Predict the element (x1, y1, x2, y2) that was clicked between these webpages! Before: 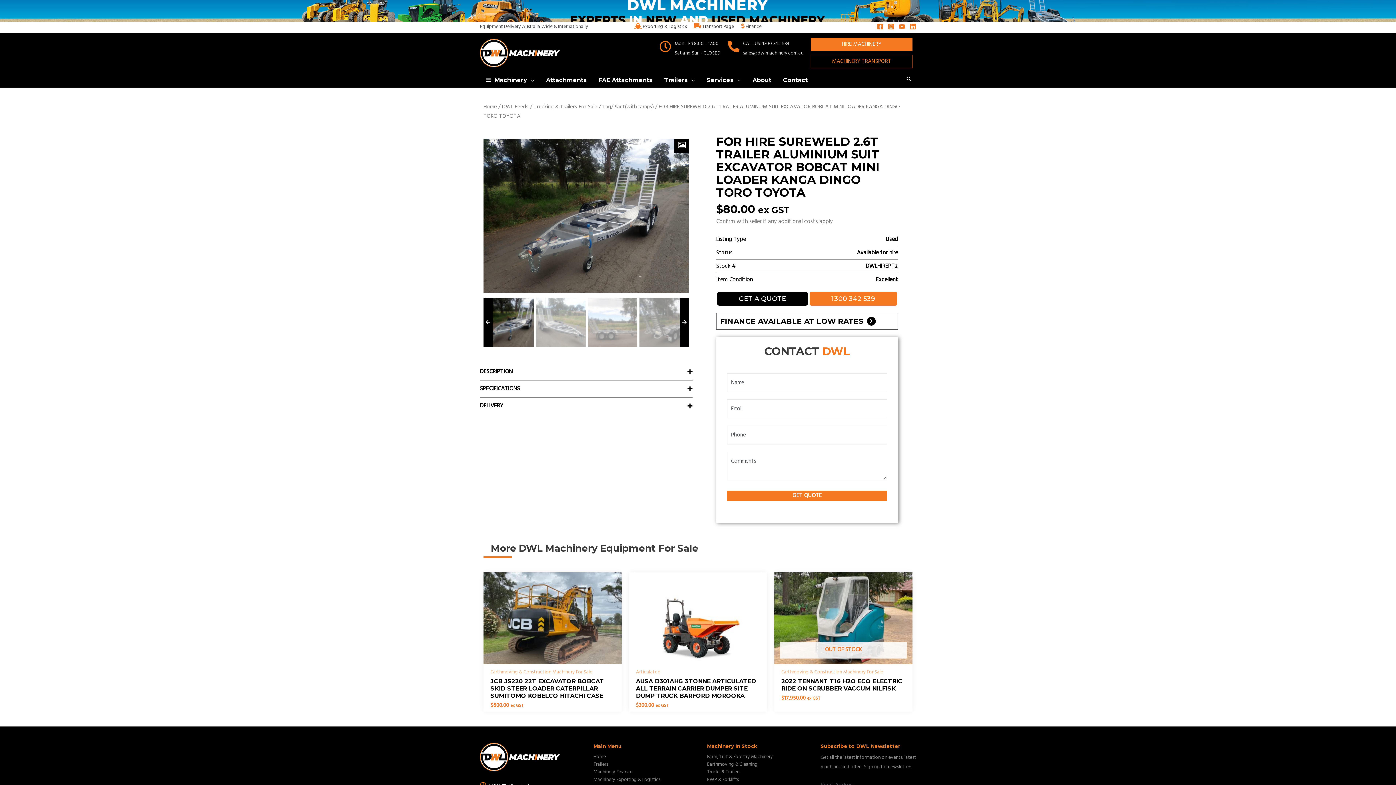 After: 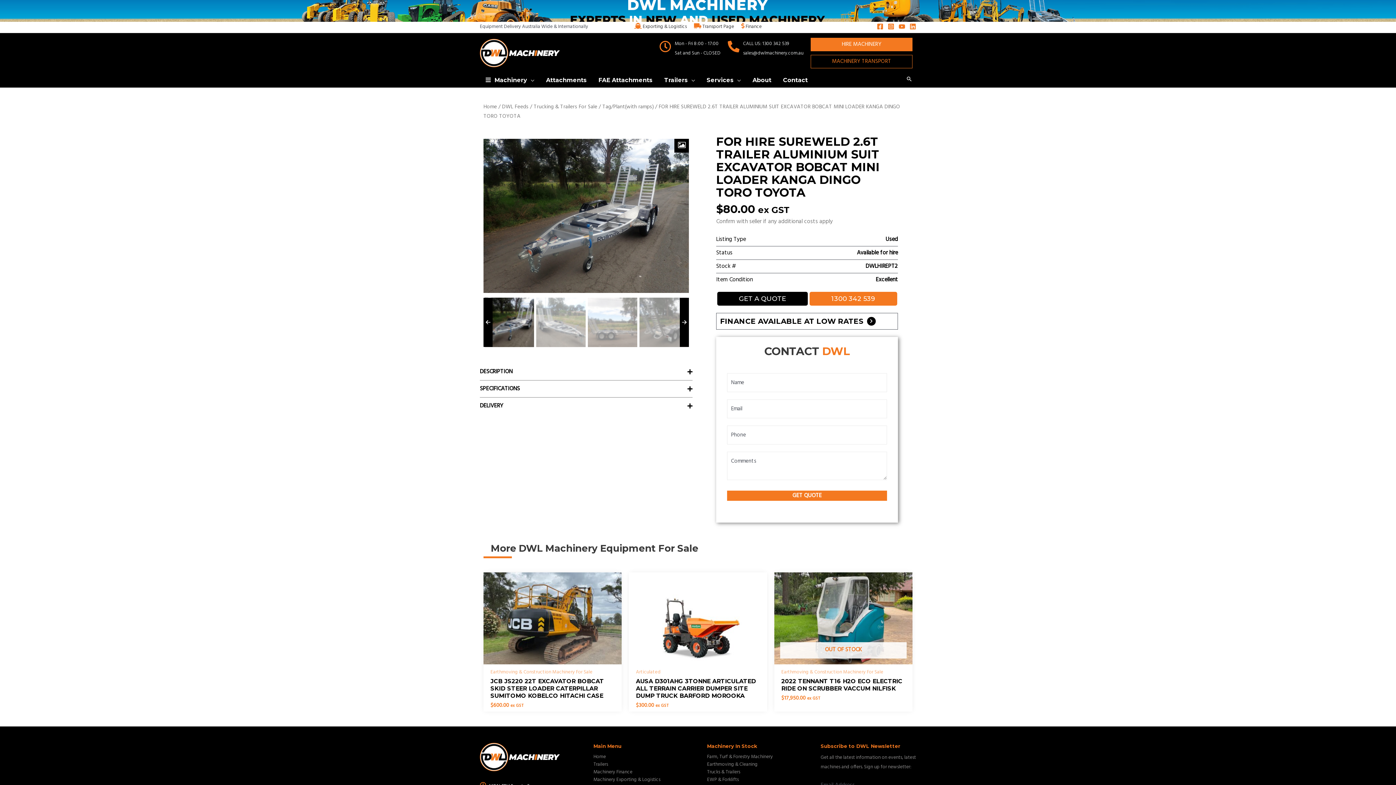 Action: bbox: (898, 23, 905, 29) label: YouTube